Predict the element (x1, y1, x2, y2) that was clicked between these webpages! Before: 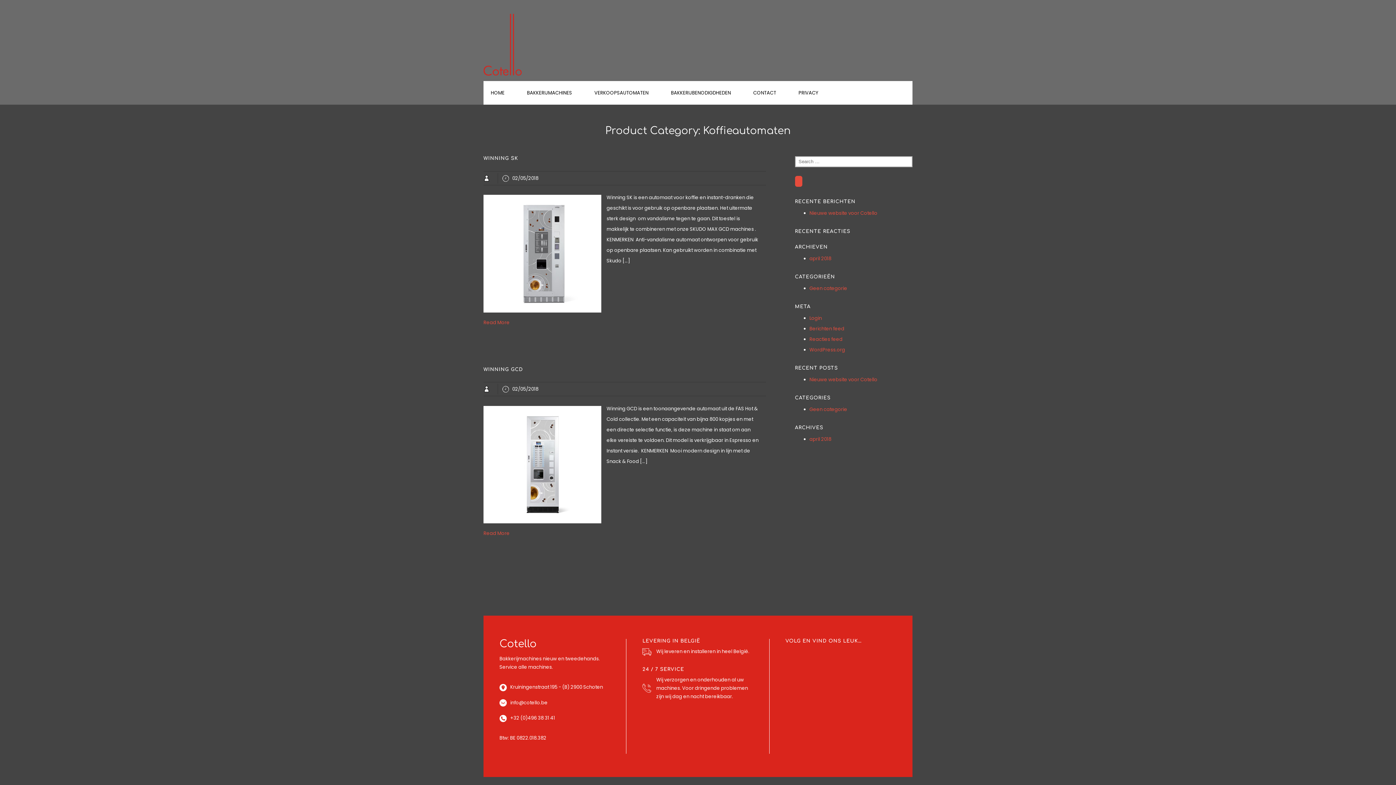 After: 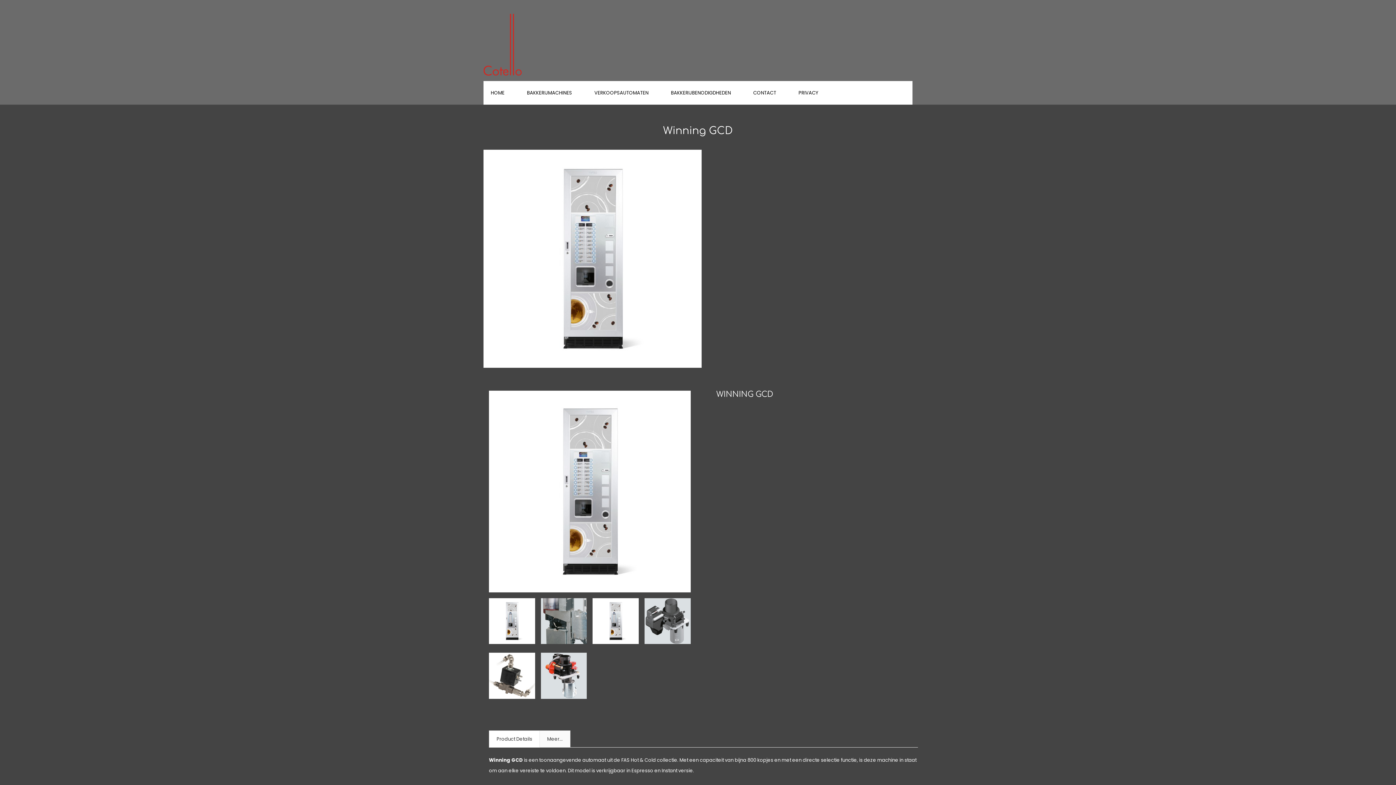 Action: bbox: (483, 461, 601, 467)